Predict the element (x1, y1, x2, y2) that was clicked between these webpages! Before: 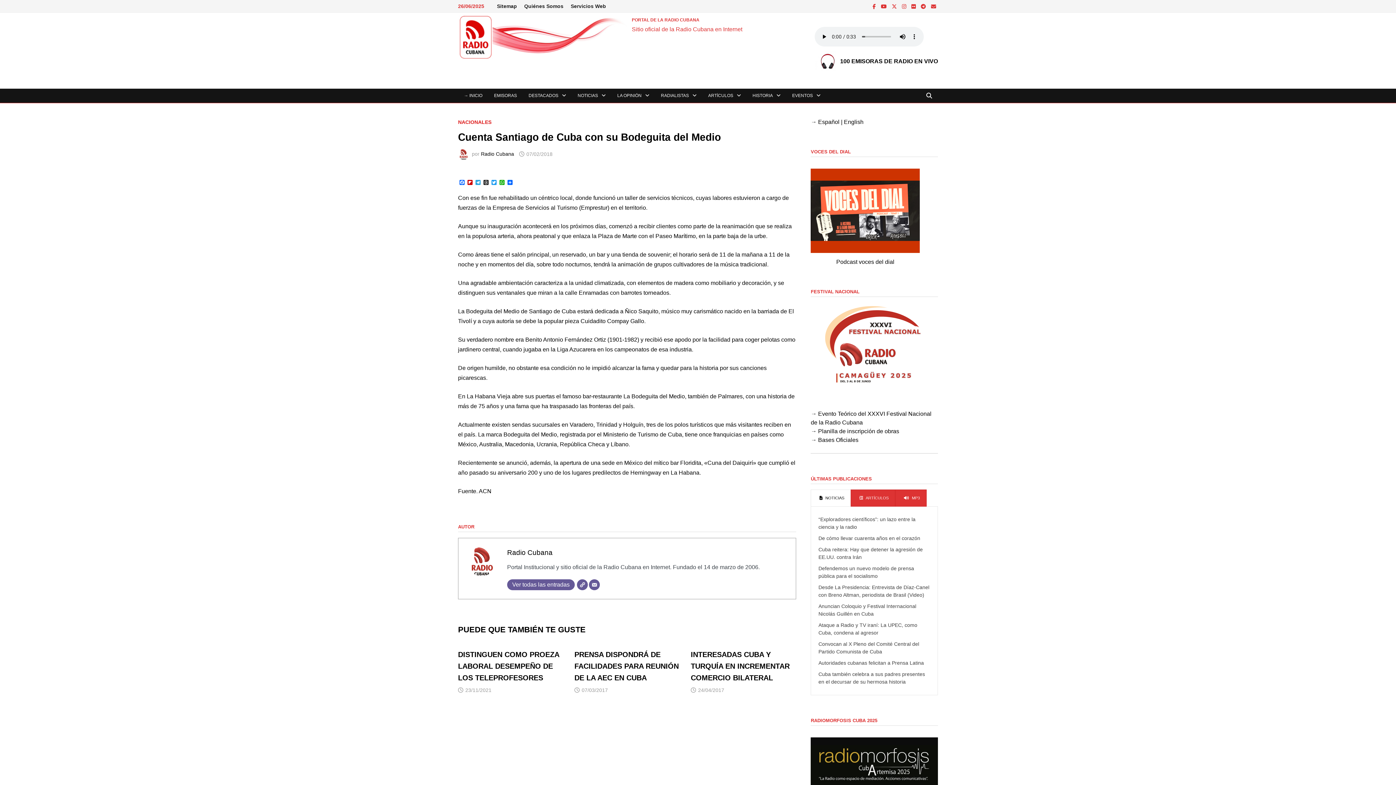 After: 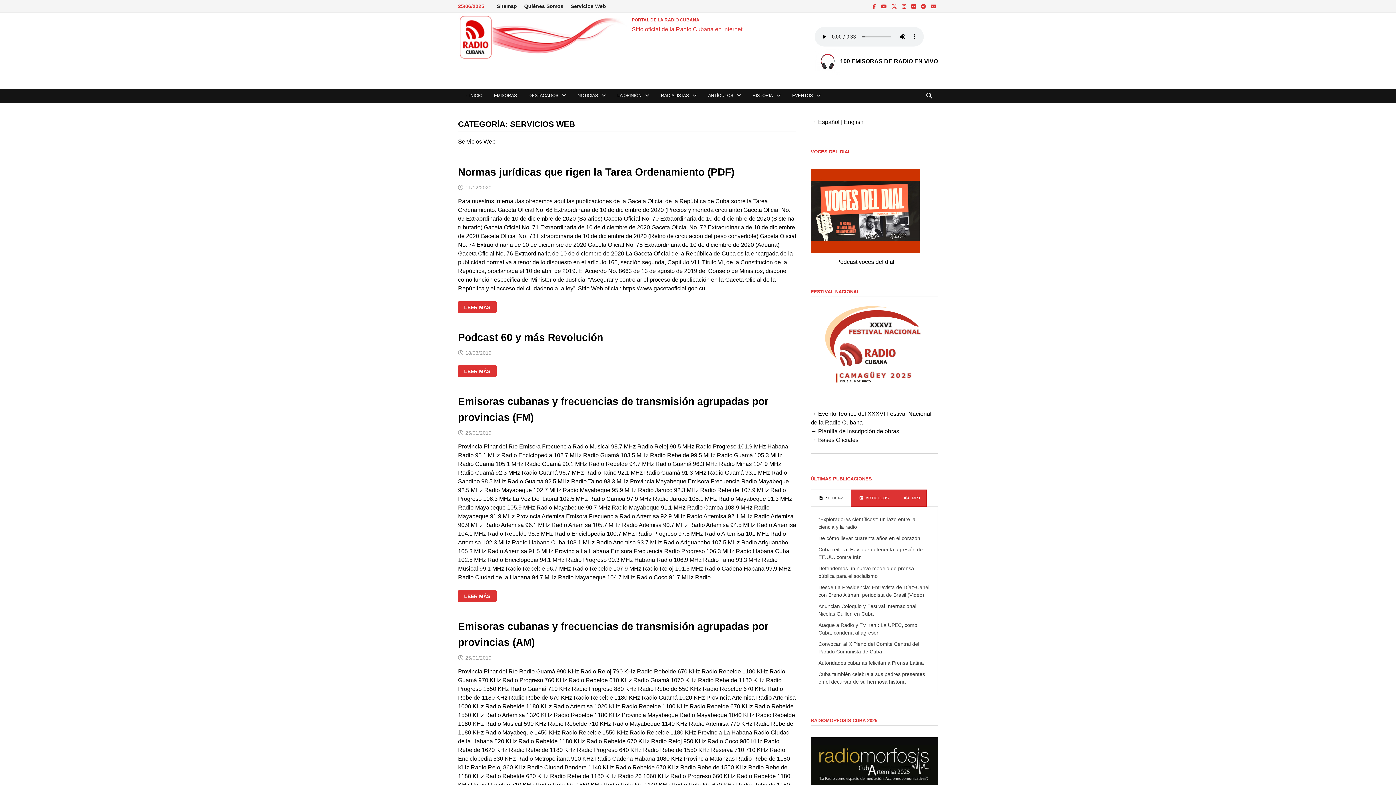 Action: bbox: (567, 0, 609, 12) label: Servicios Web